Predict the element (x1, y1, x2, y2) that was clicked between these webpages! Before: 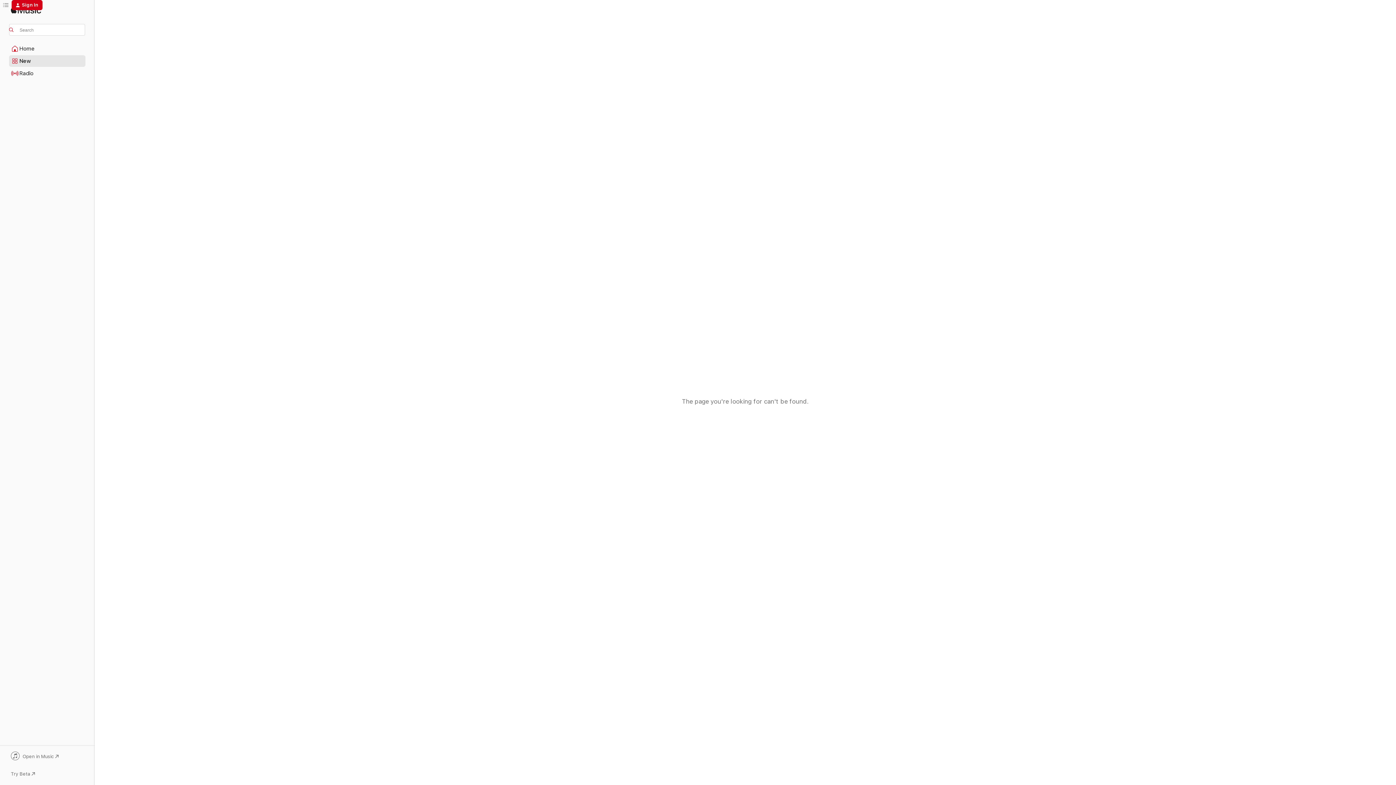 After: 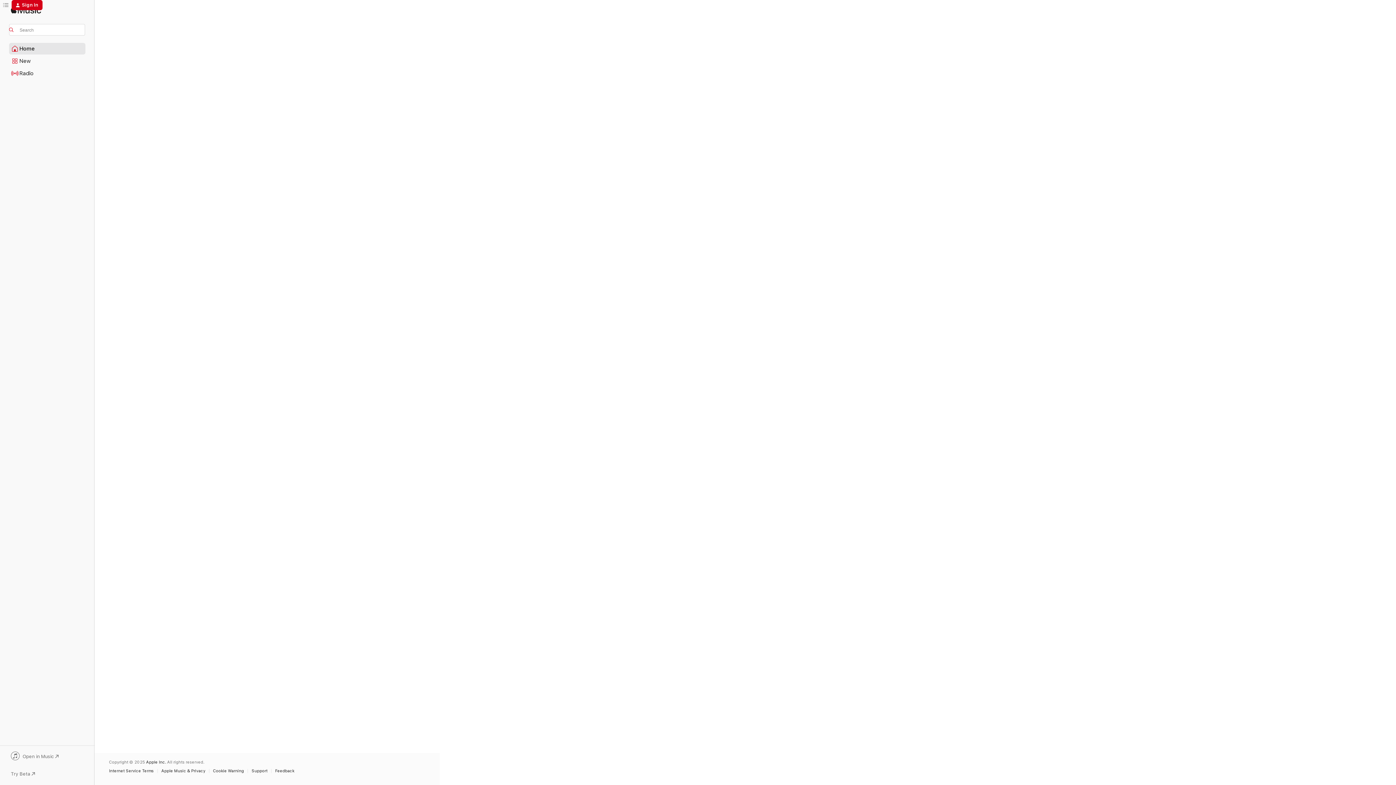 Action: bbox: (9, 43, 85, 54) label: Home